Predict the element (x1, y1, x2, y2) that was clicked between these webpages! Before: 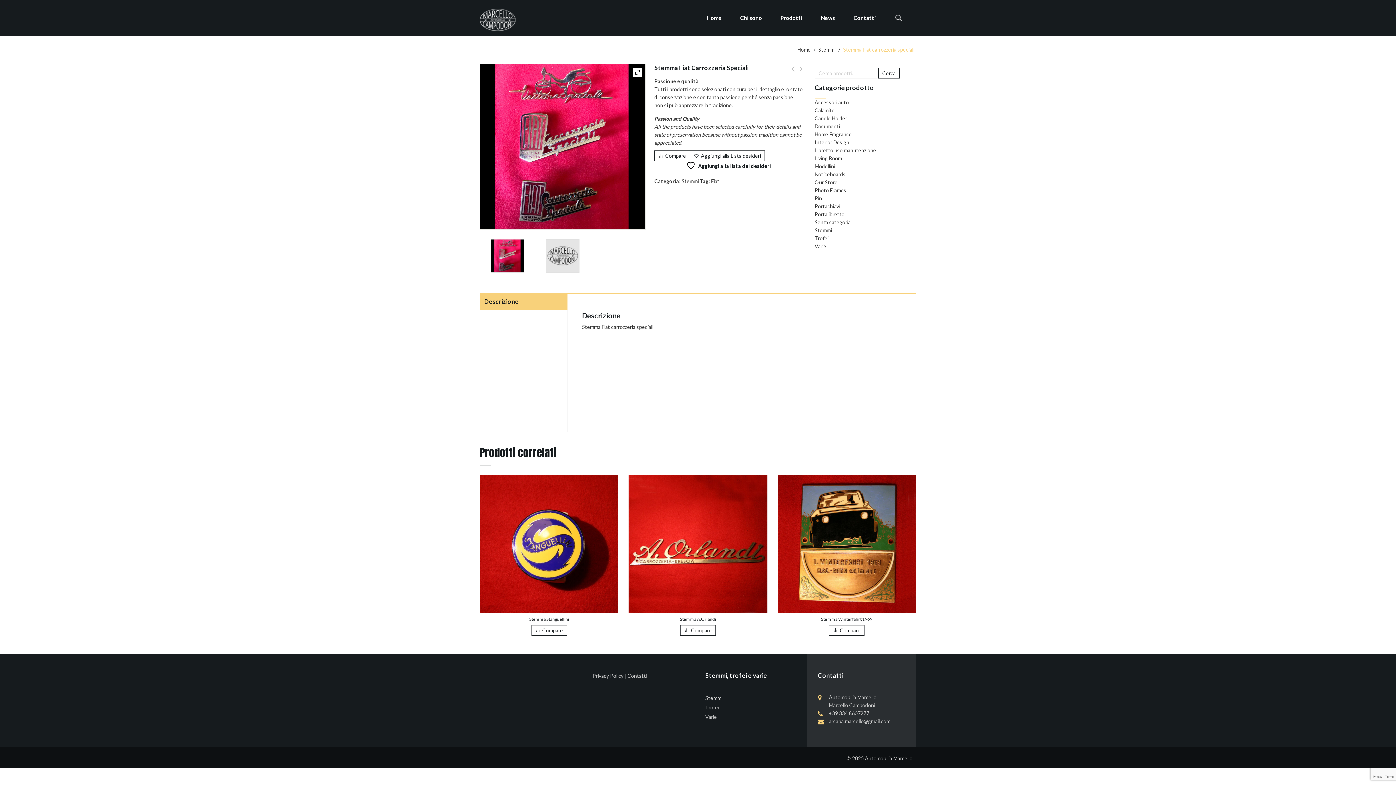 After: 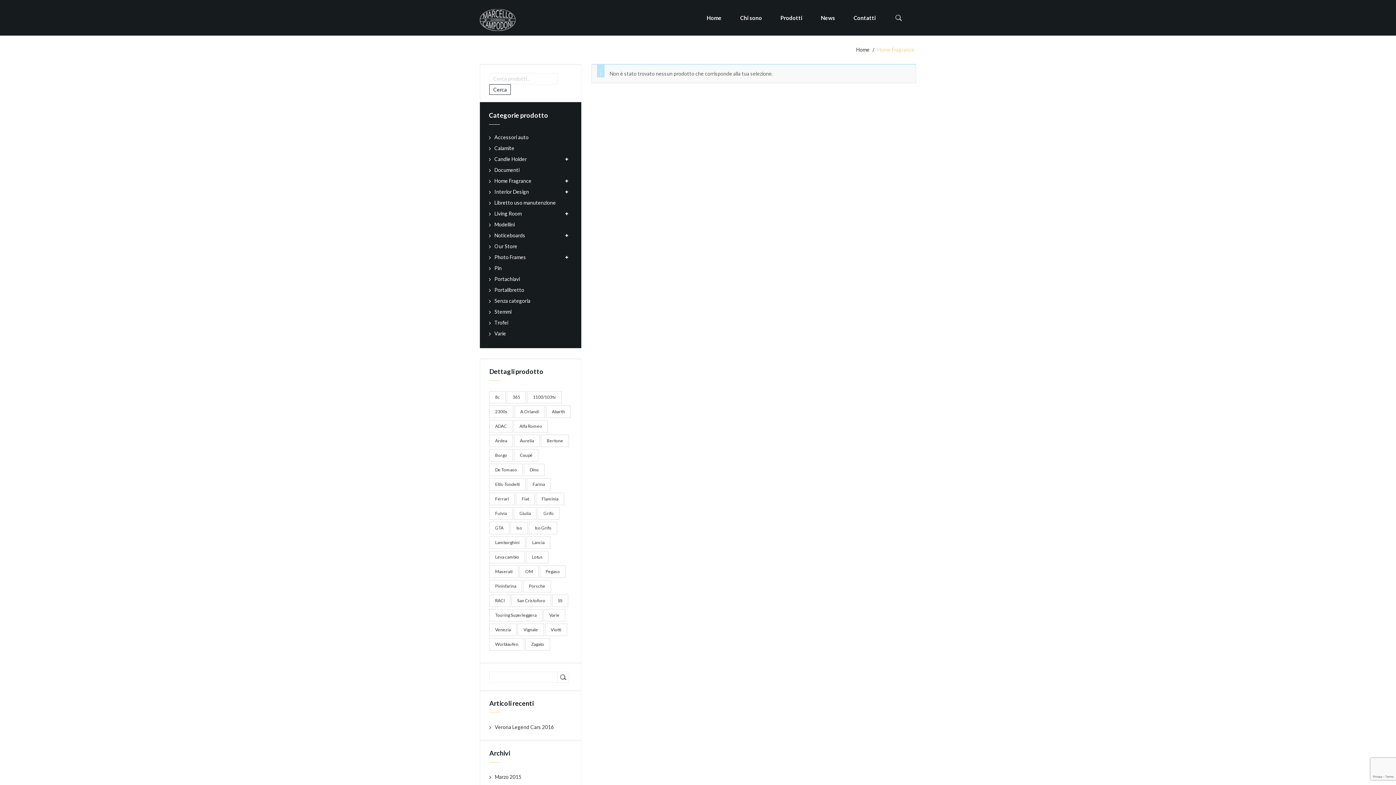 Action: bbox: (814, 131, 852, 137) label: Home Fragrance